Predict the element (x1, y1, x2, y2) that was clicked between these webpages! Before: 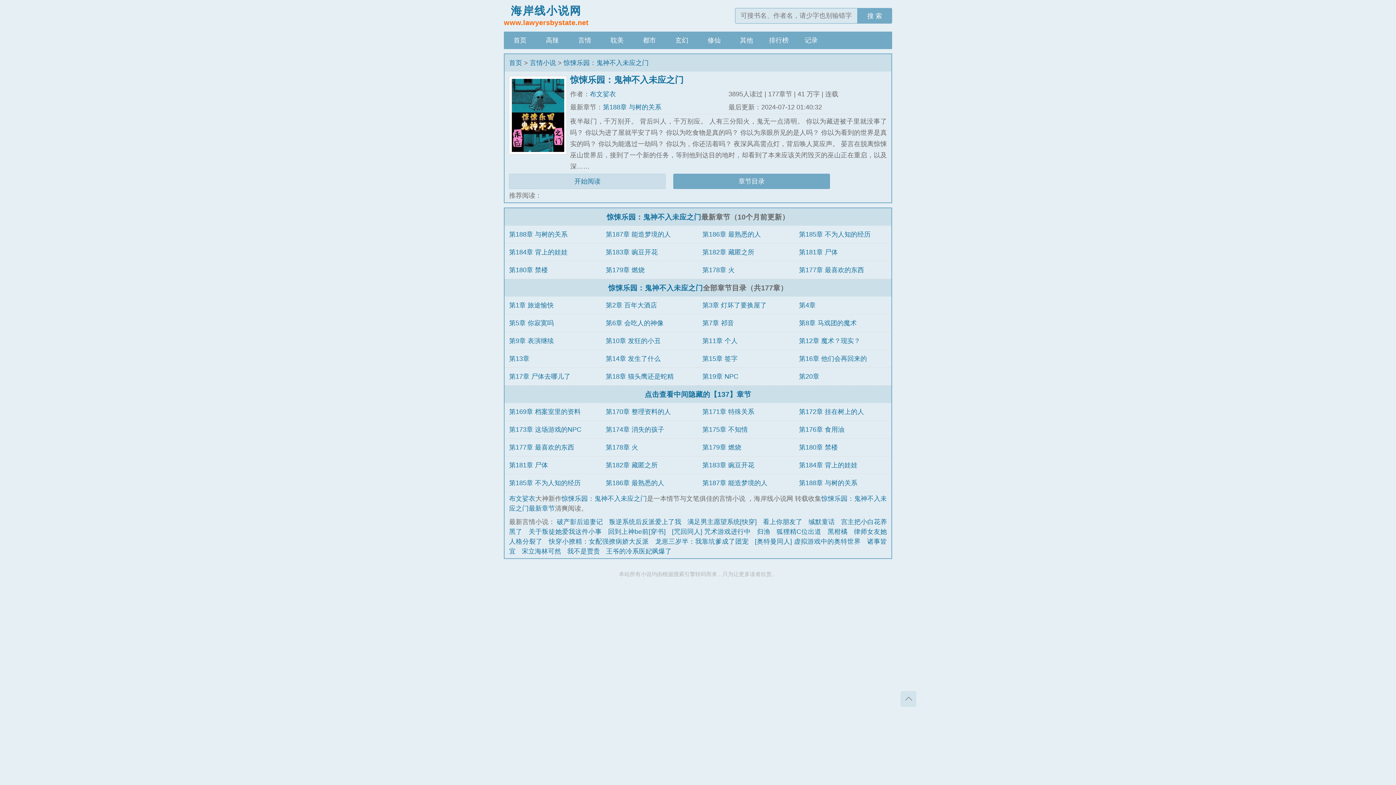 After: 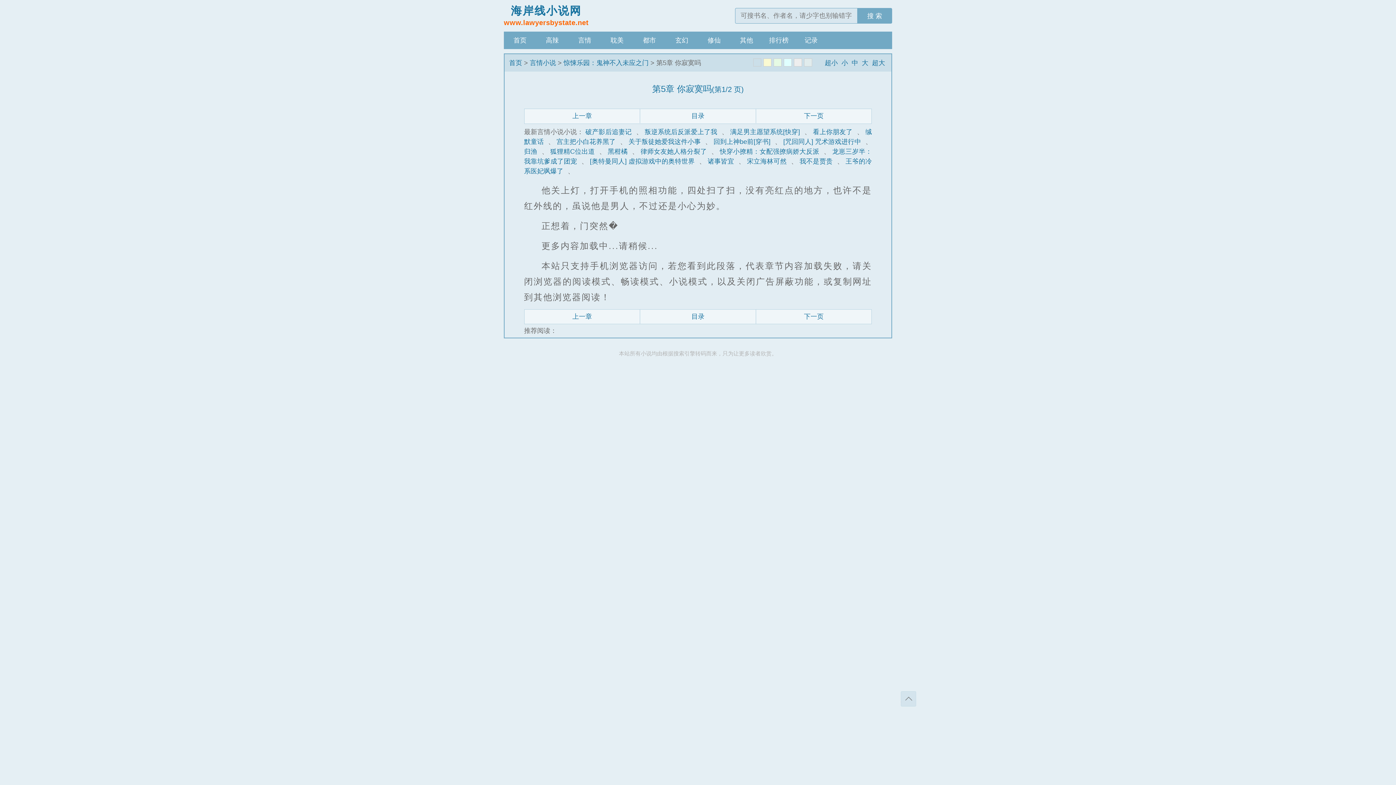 Action: bbox: (509, 319, 553, 326) label: 第5章 你寂寞吗